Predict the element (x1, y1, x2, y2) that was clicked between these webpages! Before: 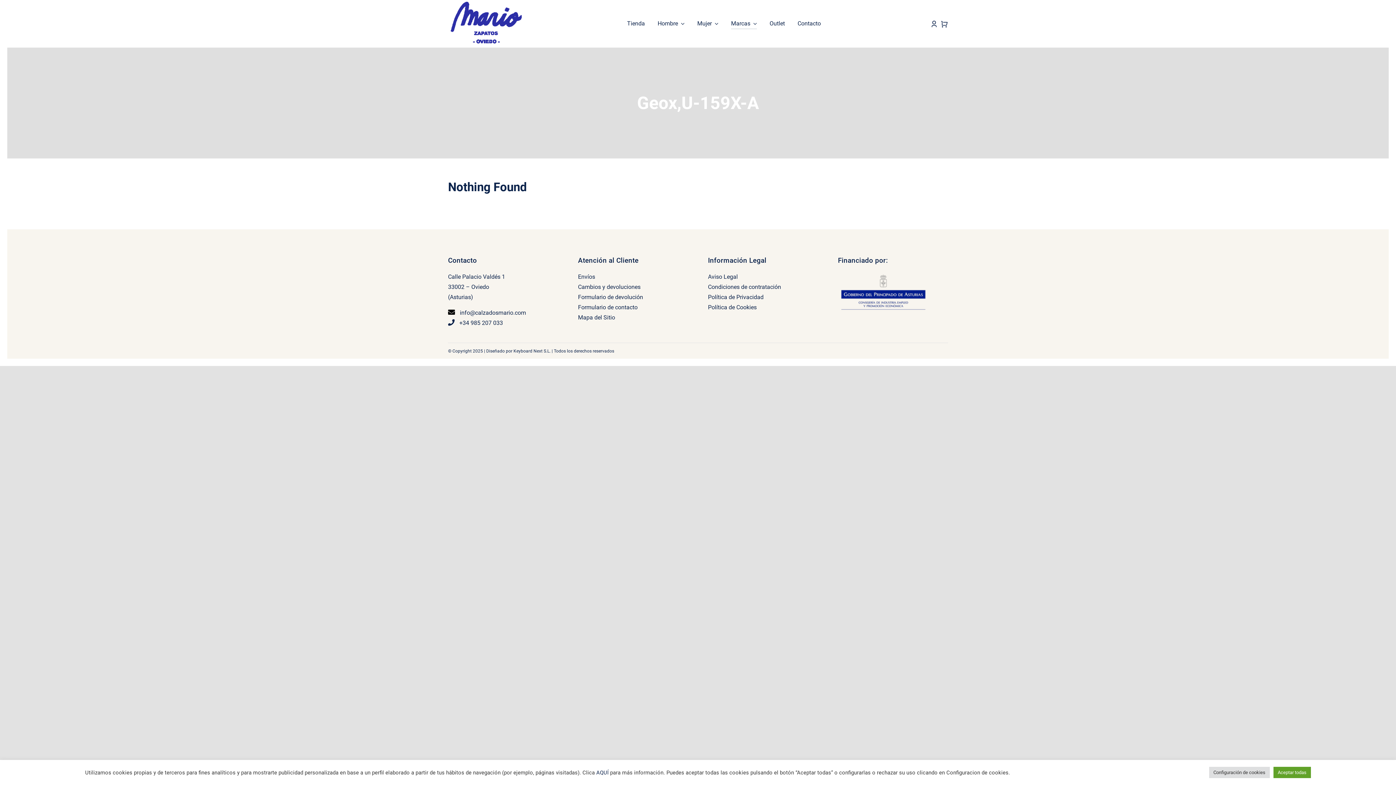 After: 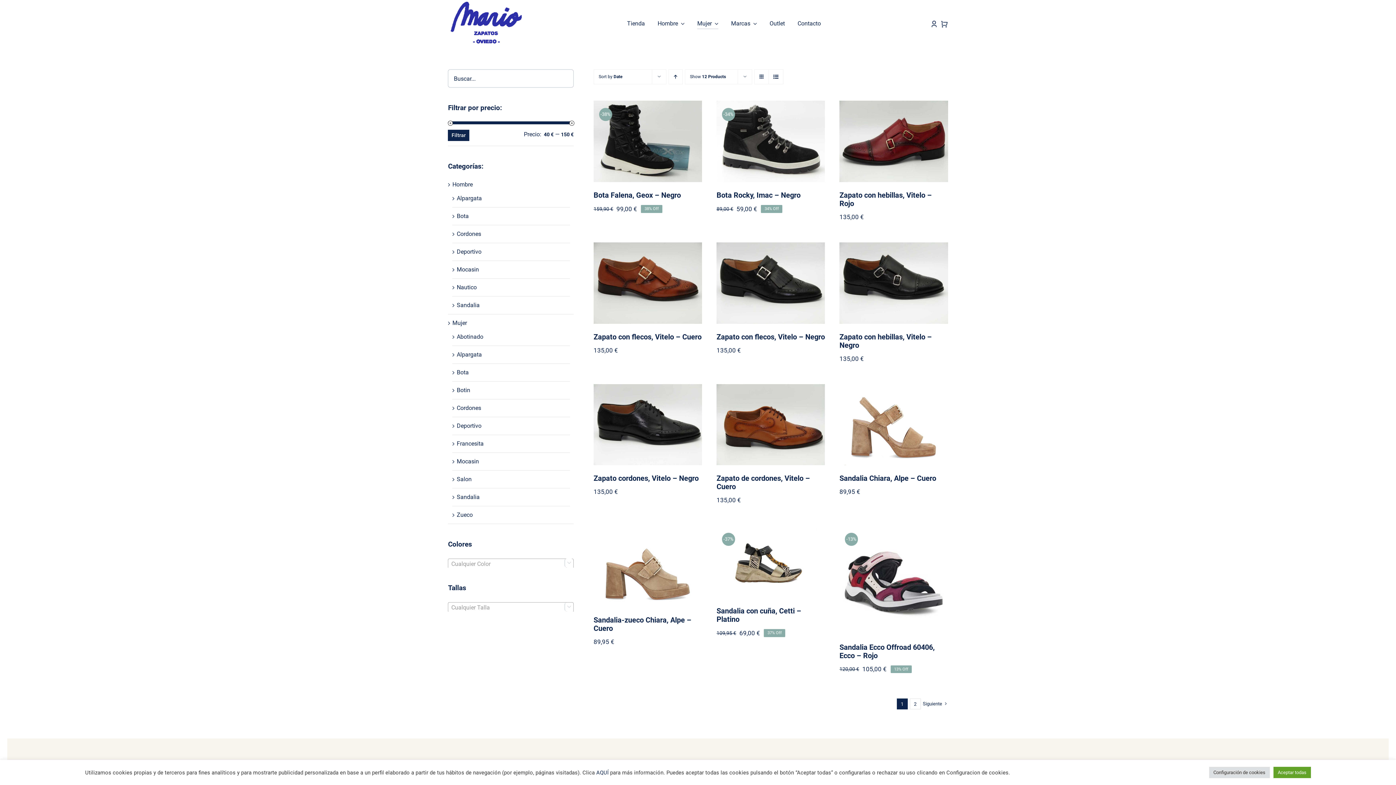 Action: bbox: (697, 18, 718, 29) label: Mujer